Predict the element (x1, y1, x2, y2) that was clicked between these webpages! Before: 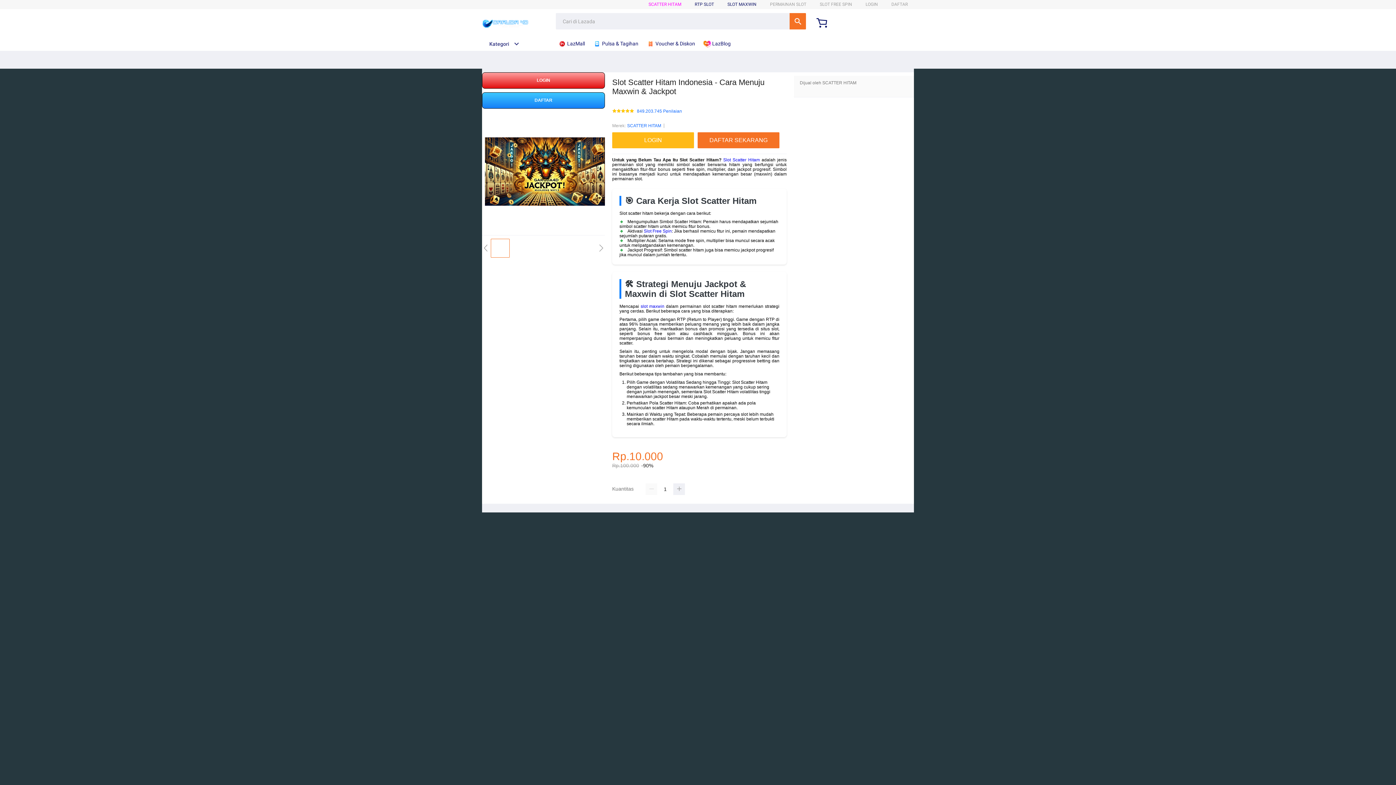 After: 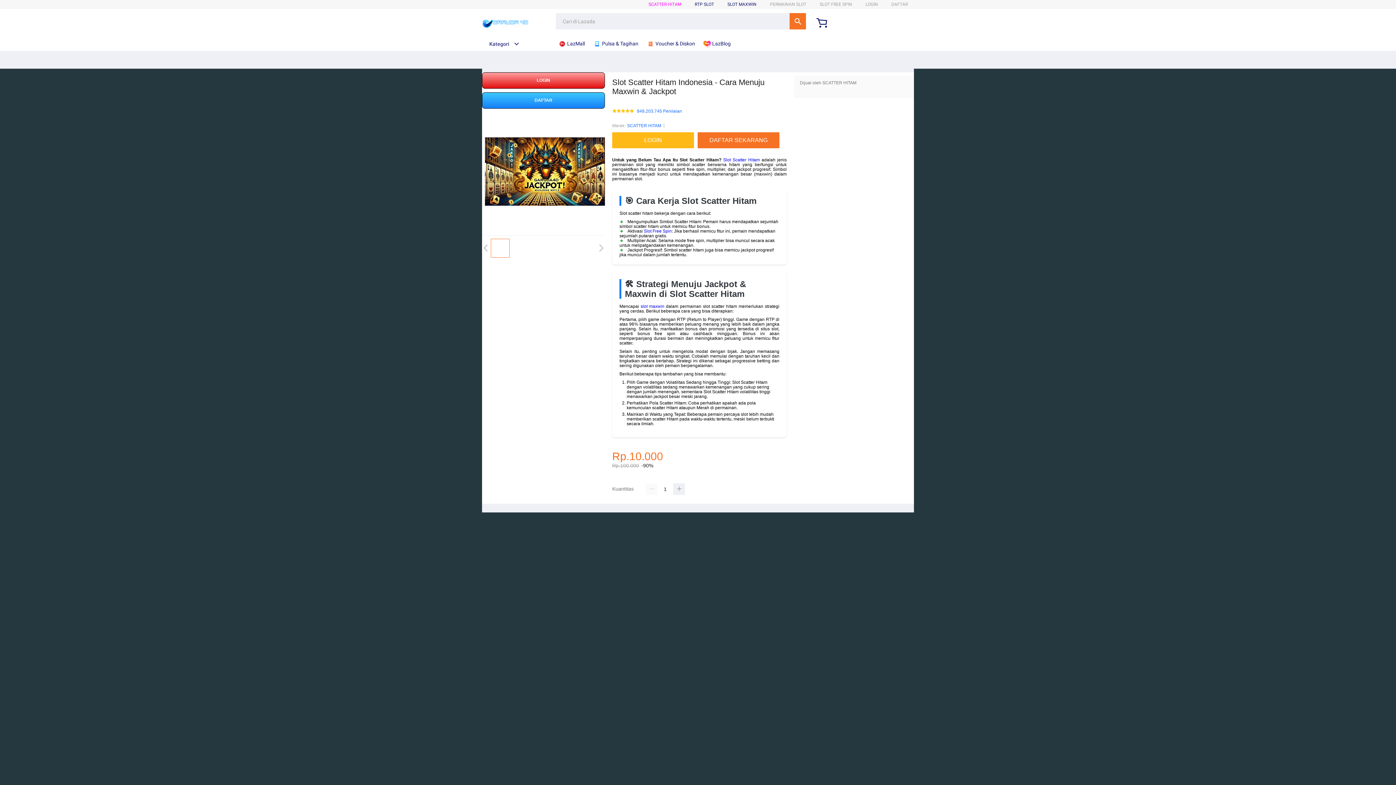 Action: label: slot maxwin bbox: (640, 304, 664, 309)